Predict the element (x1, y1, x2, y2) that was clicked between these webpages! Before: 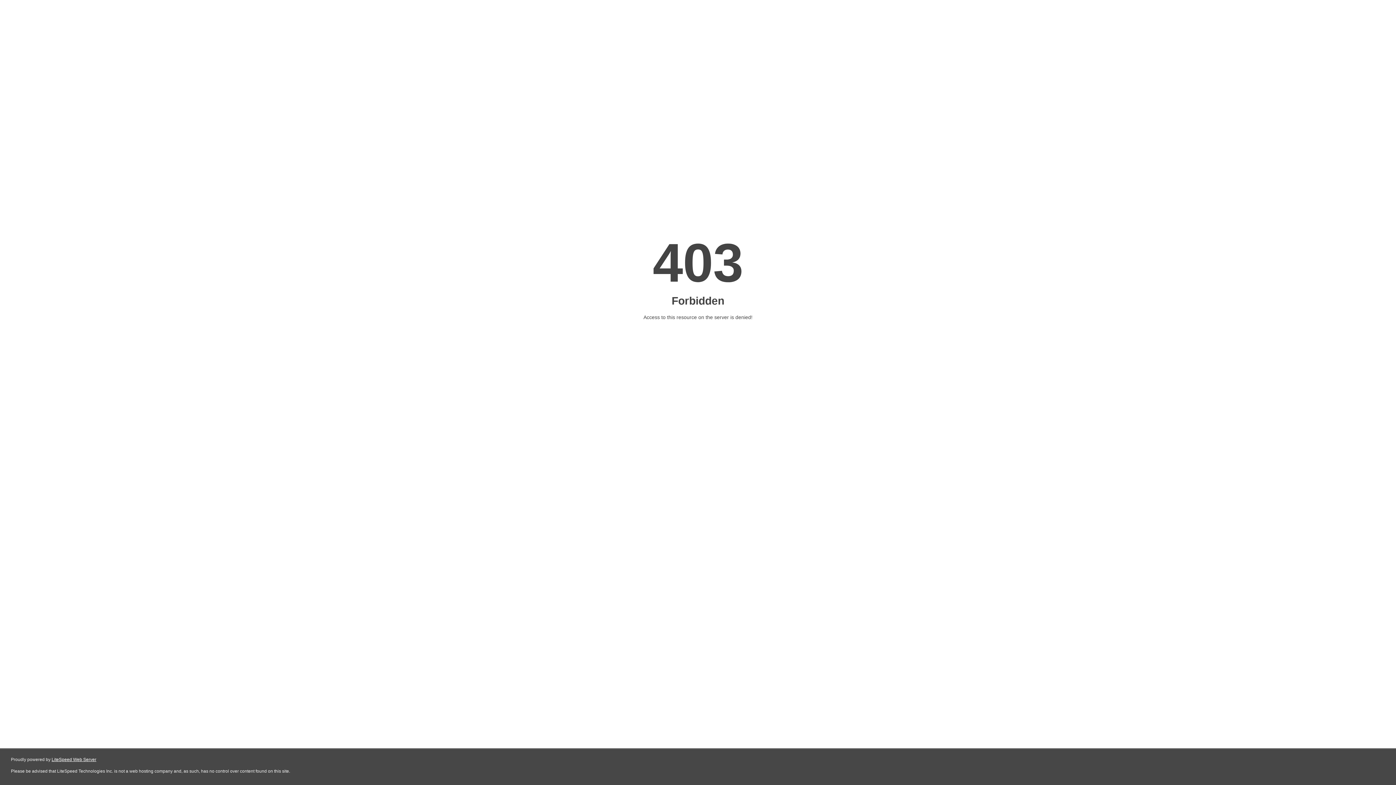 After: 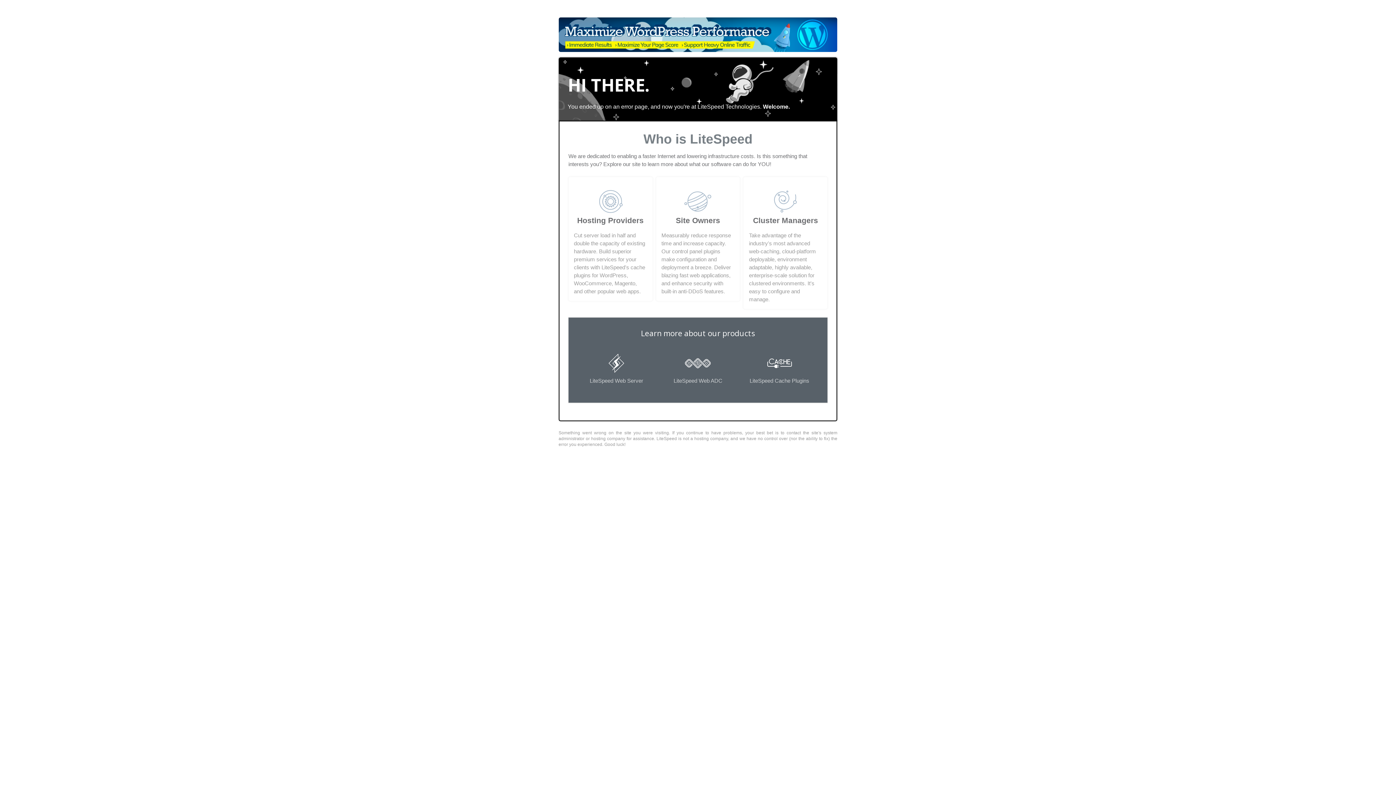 Action: bbox: (51, 757, 96, 762) label: LiteSpeed Web Server